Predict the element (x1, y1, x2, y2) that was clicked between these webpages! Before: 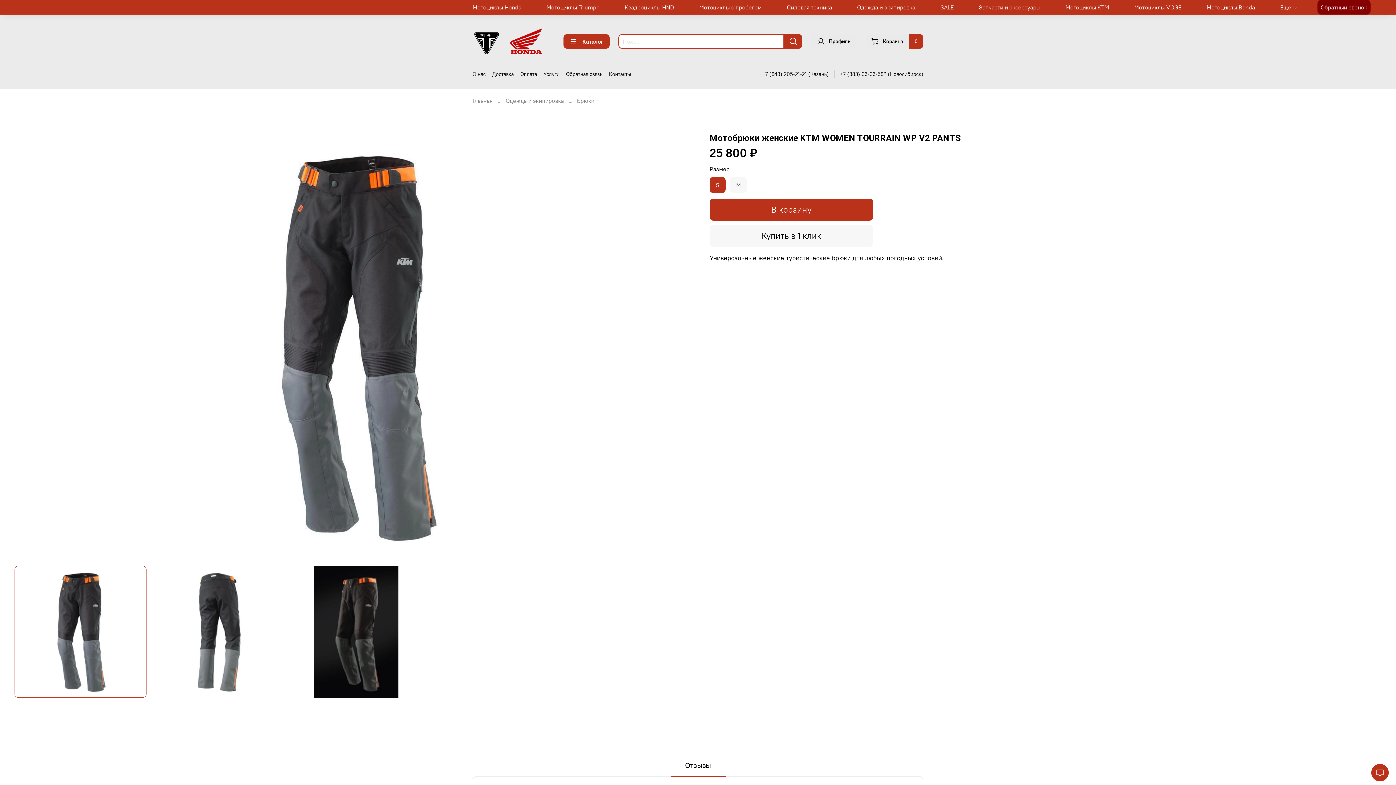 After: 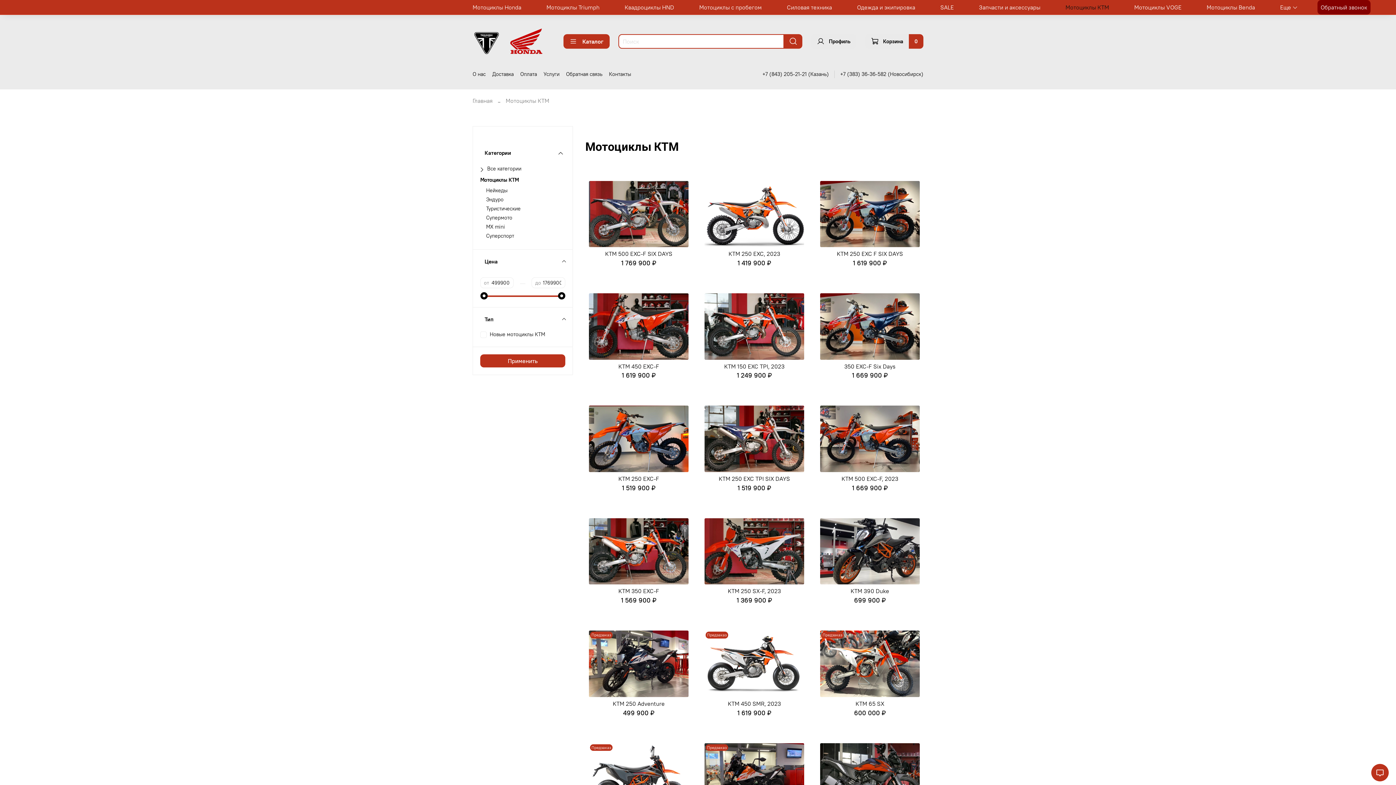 Action: label: Мотоциклы КТМ bbox: (1065, 1, 1109, 13)